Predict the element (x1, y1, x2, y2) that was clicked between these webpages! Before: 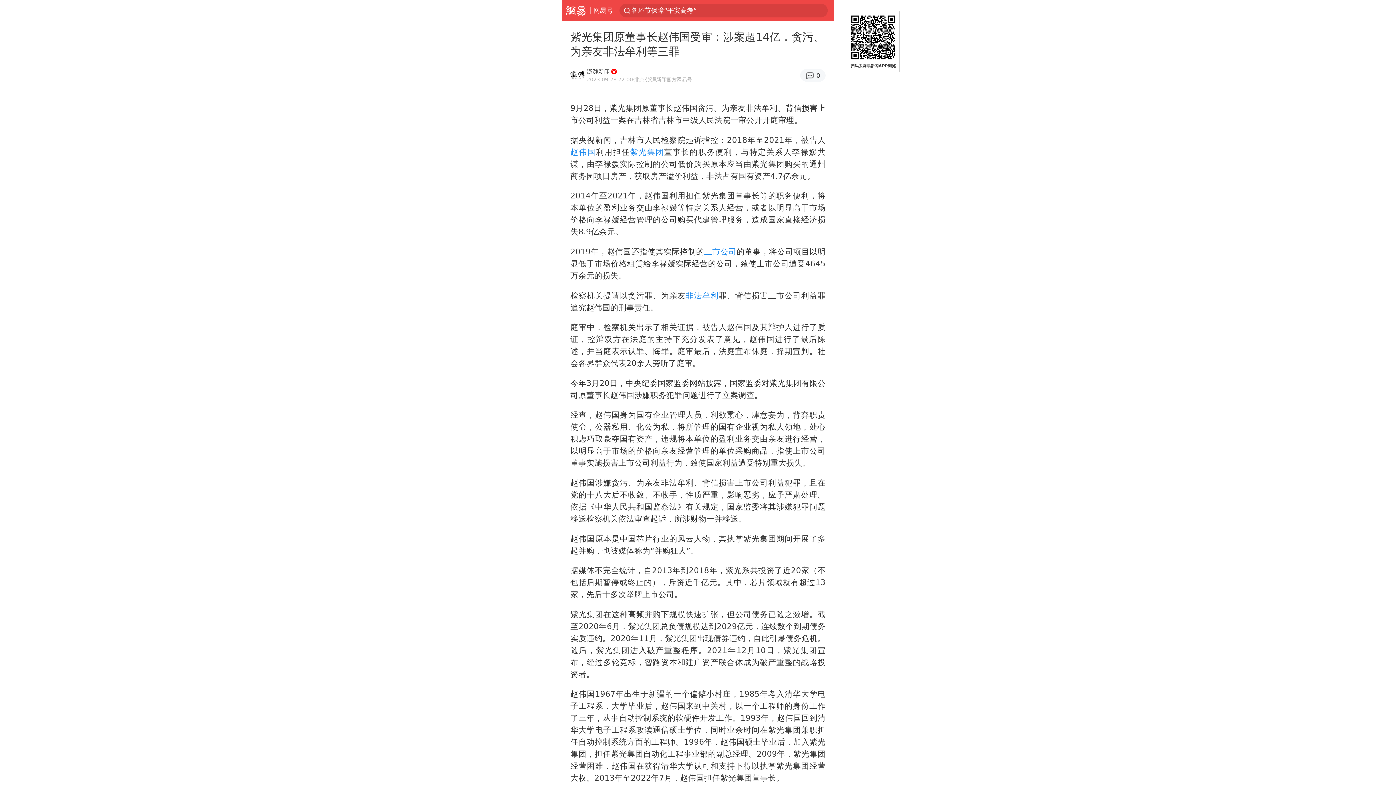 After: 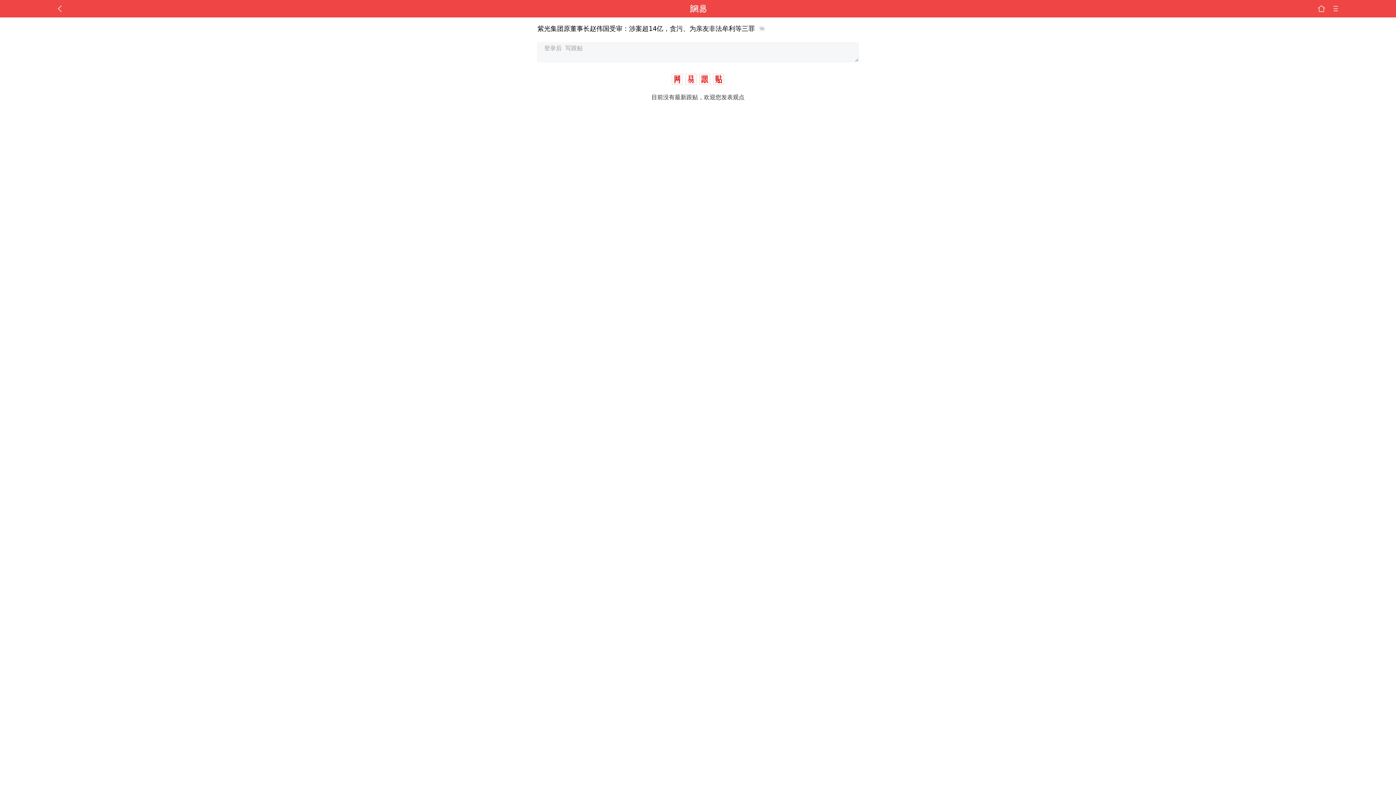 Action: label: 0 bbox: (800, 69, 825, 81)